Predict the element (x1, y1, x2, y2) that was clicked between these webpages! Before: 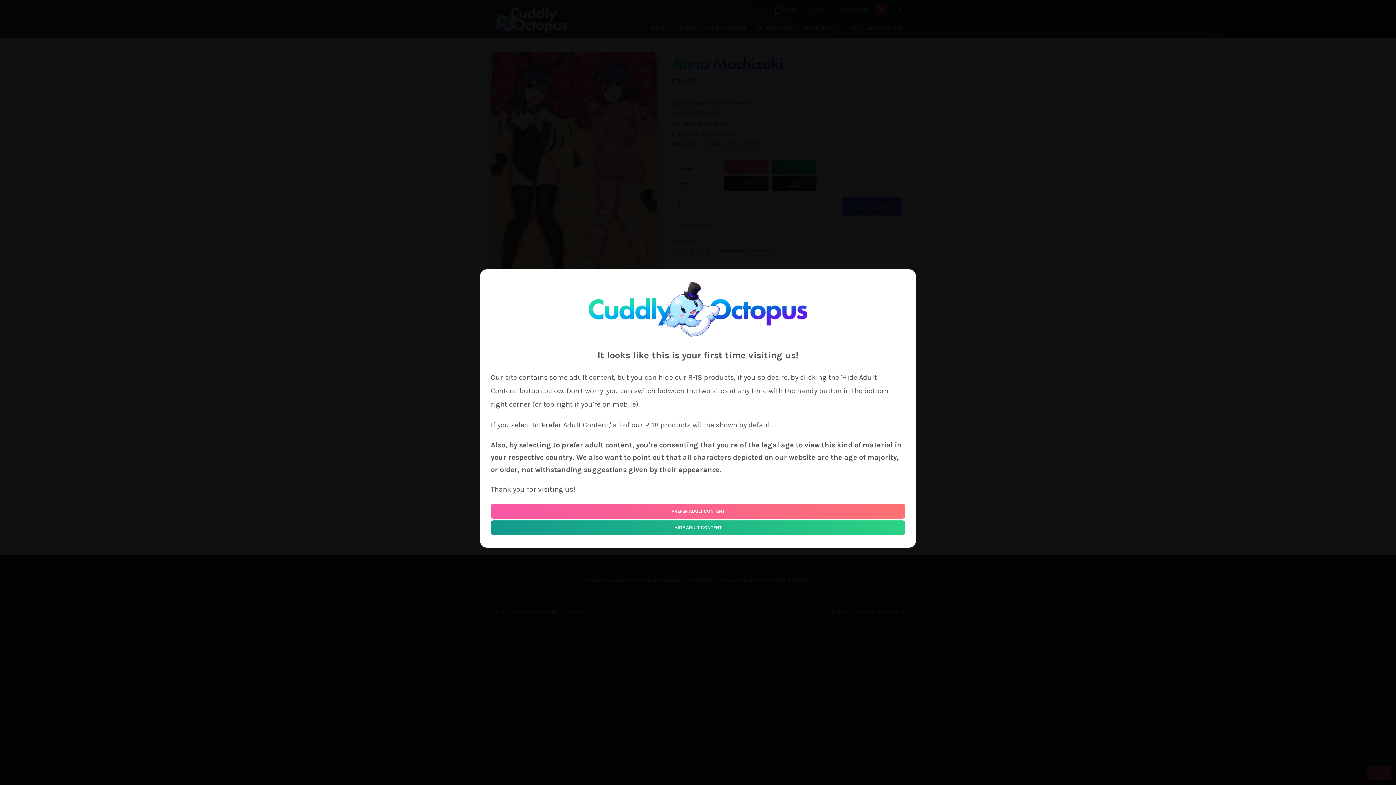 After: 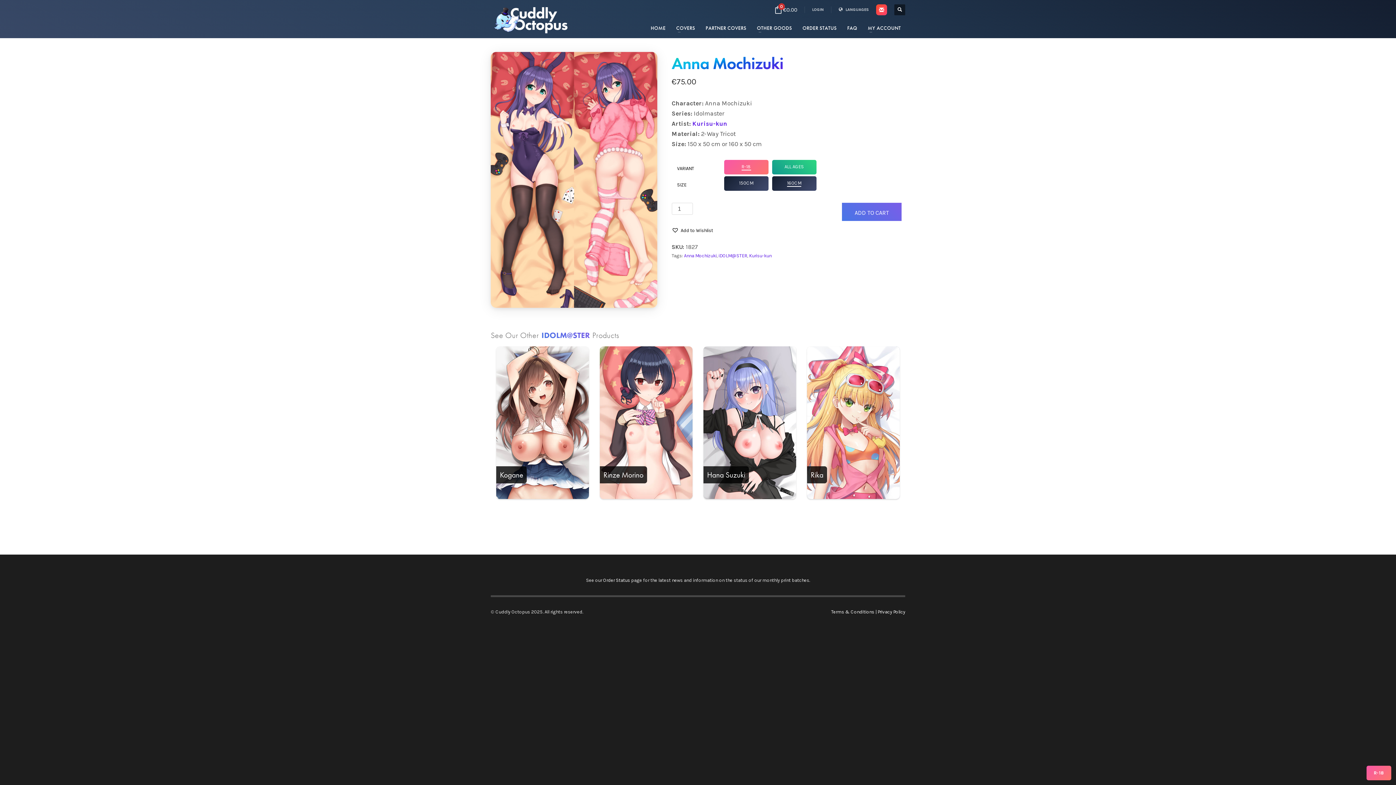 Action: label: PREFER ADULT CONTENT bbox: (490, 503, 905, 518)